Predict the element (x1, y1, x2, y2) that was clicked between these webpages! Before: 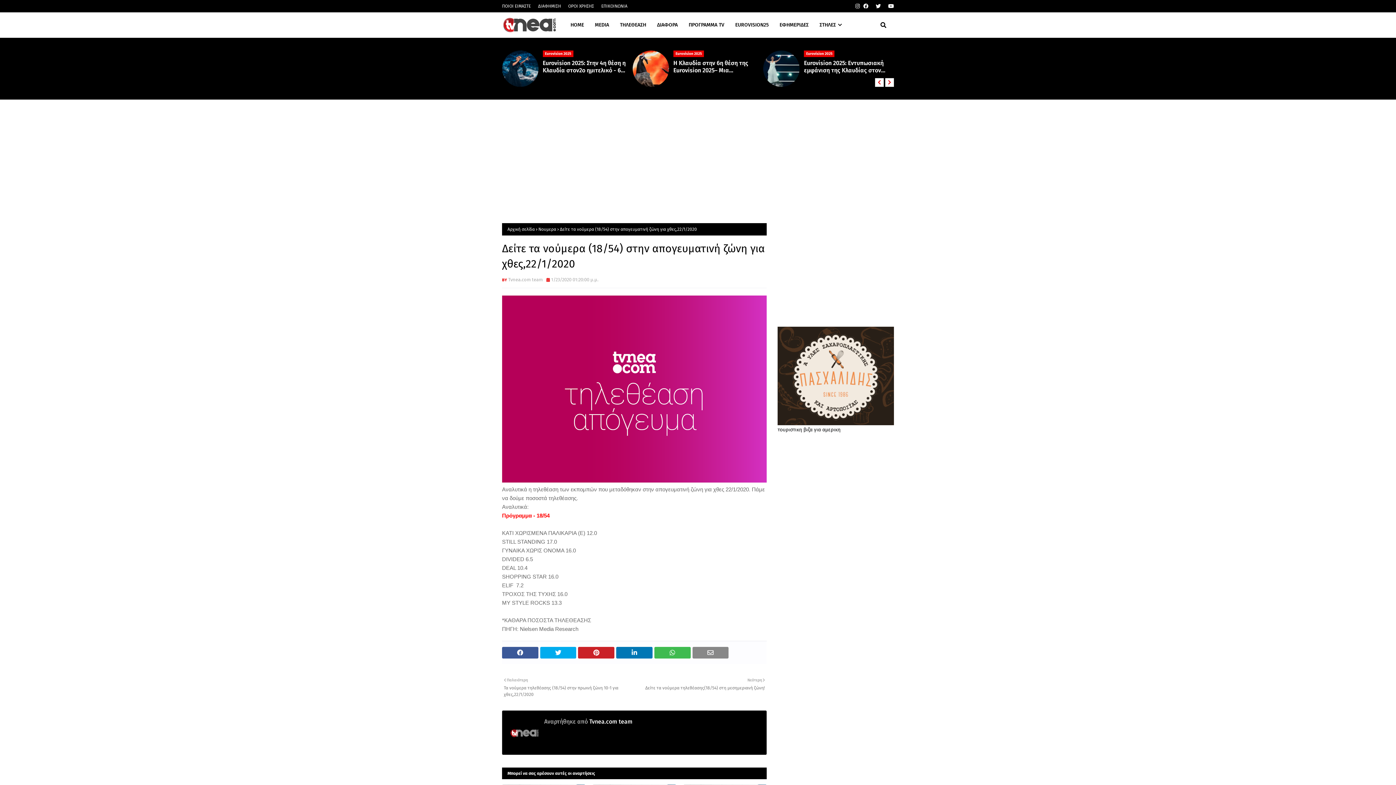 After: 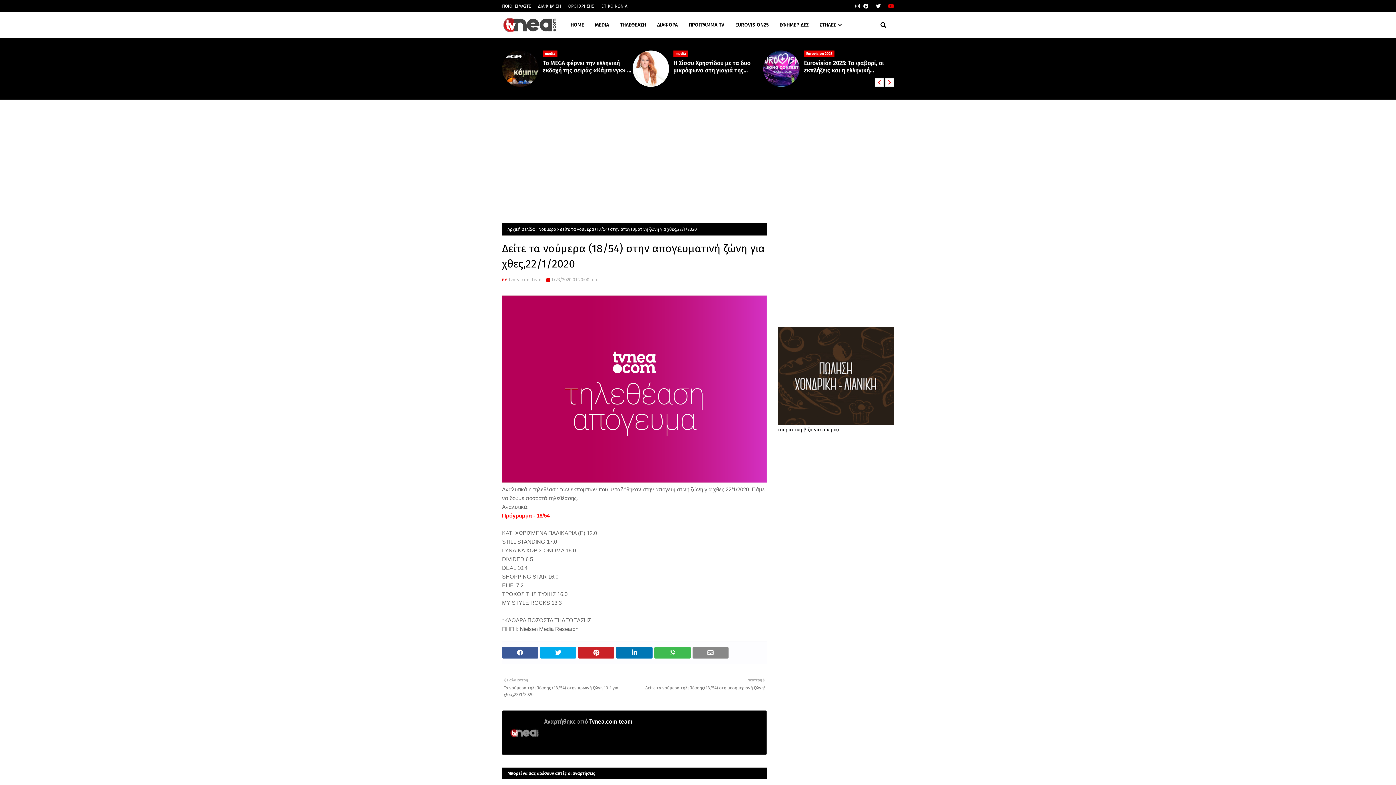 Action: bbox: (886, 0, 894, 12)